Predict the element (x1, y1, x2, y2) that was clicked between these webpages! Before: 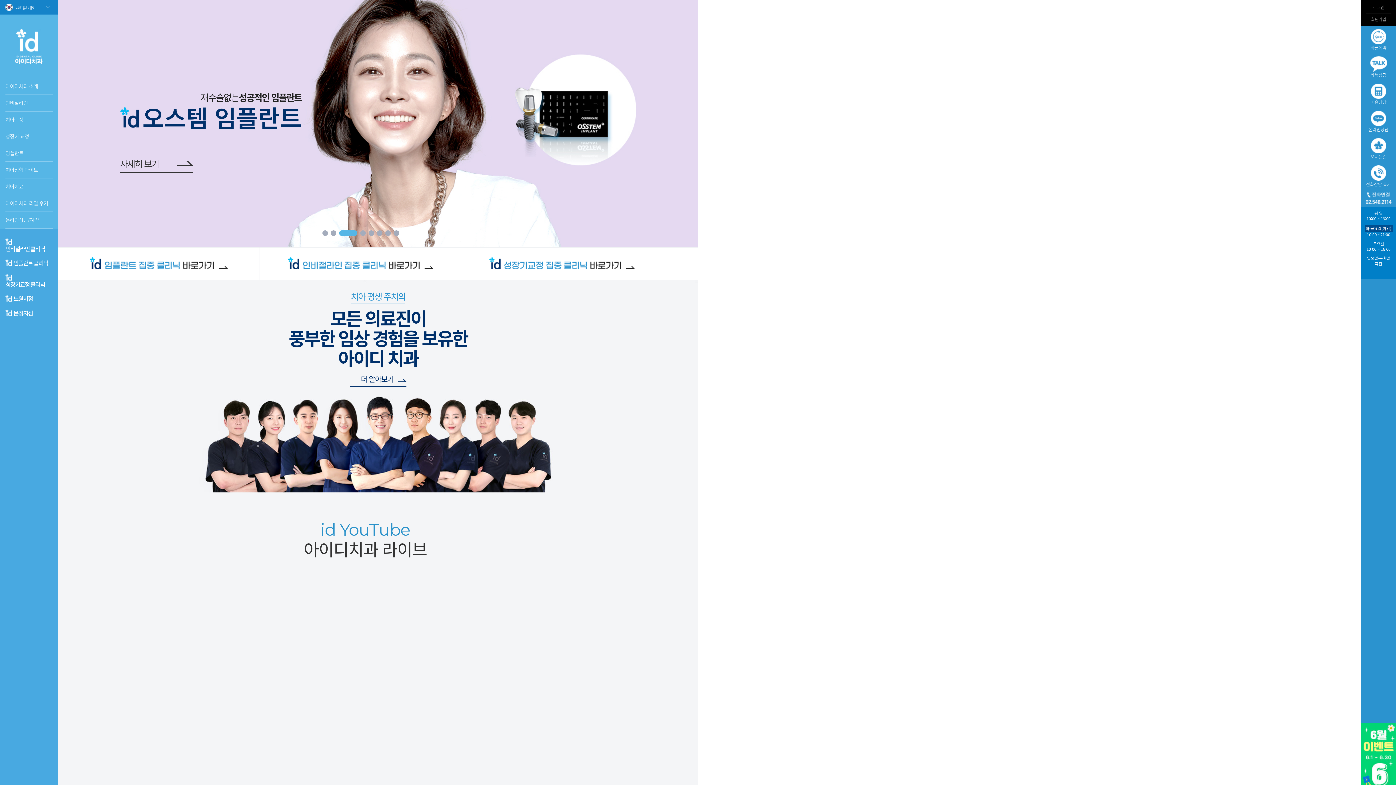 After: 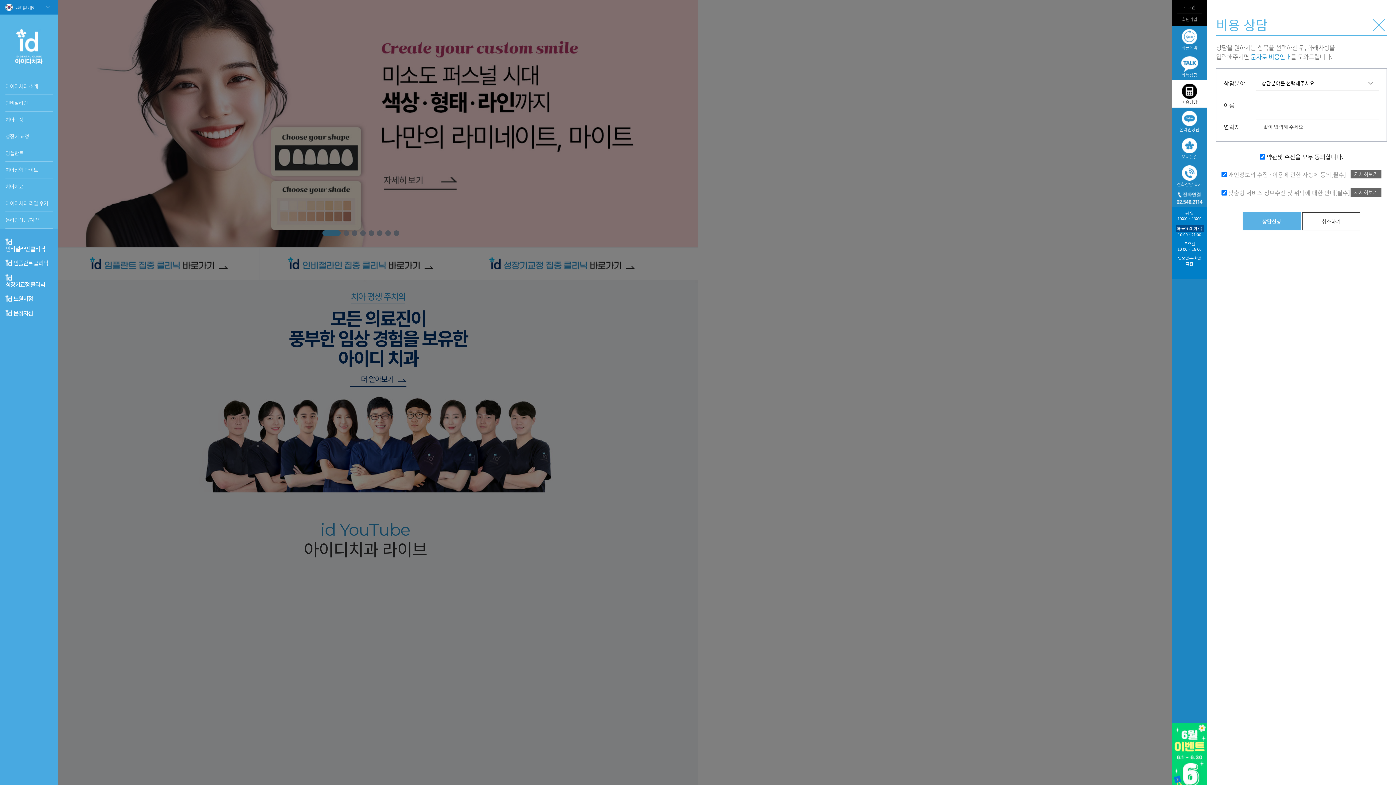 Action: bbox: (1361, 83, 1396, 104) label: 비용상담